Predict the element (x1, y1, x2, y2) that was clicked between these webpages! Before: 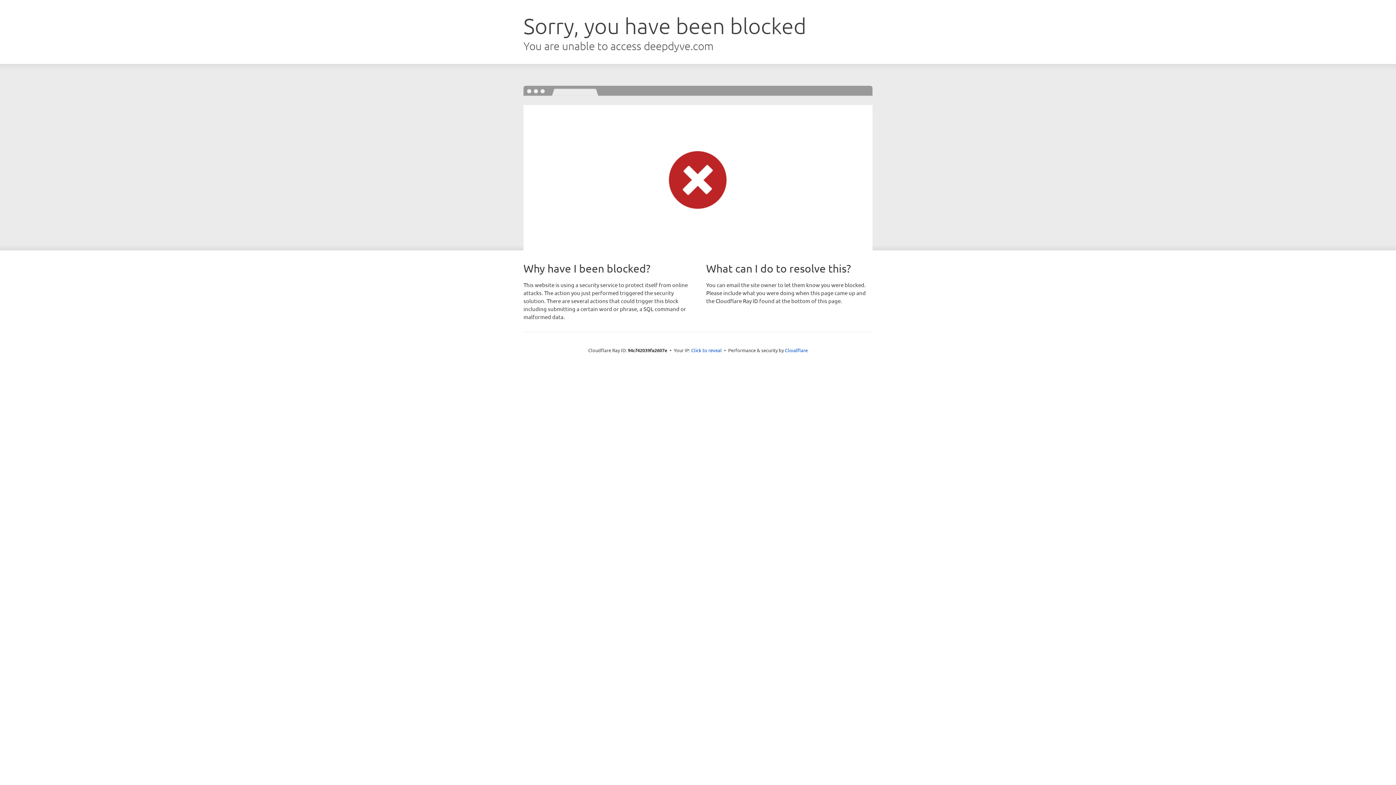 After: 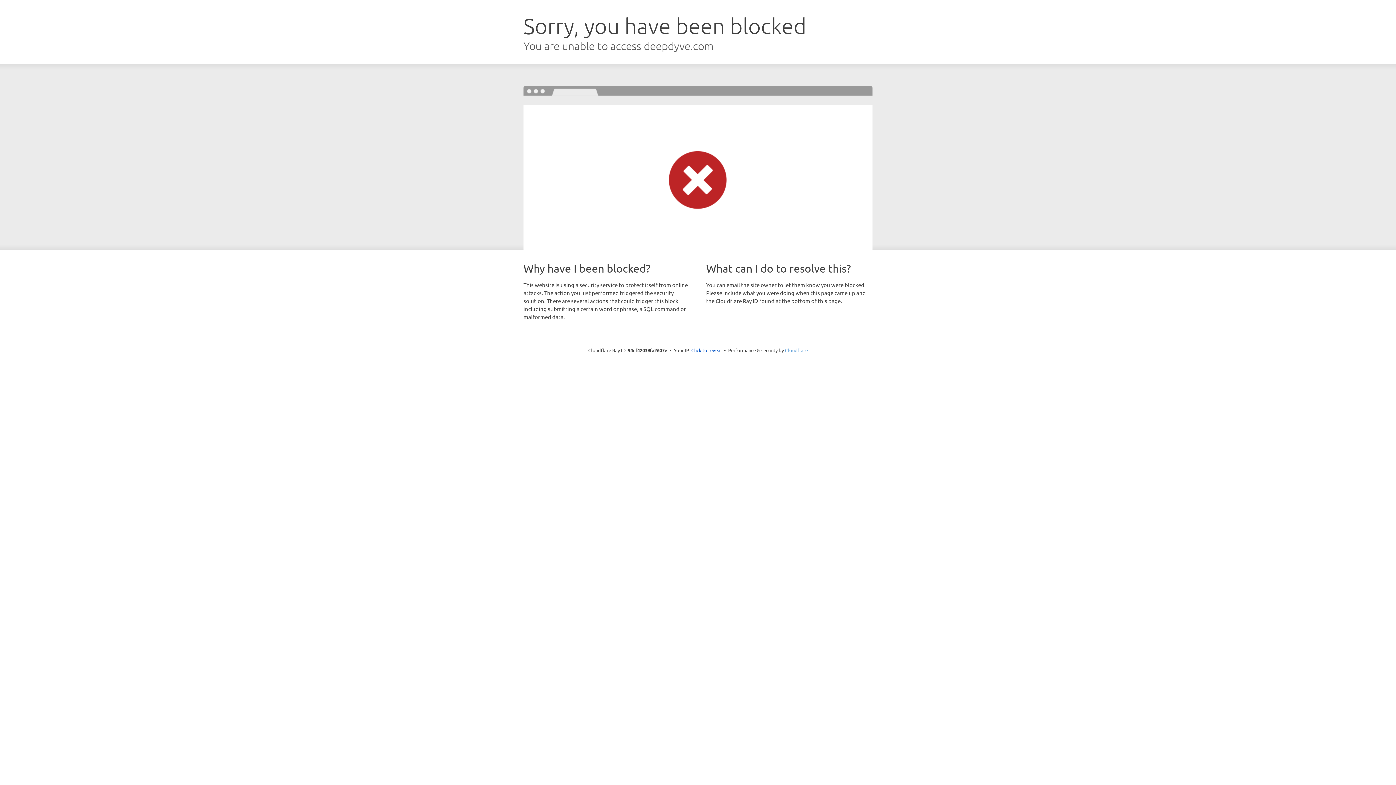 Action: bbox: (785, 347, 808, 353) label: Cloudflare